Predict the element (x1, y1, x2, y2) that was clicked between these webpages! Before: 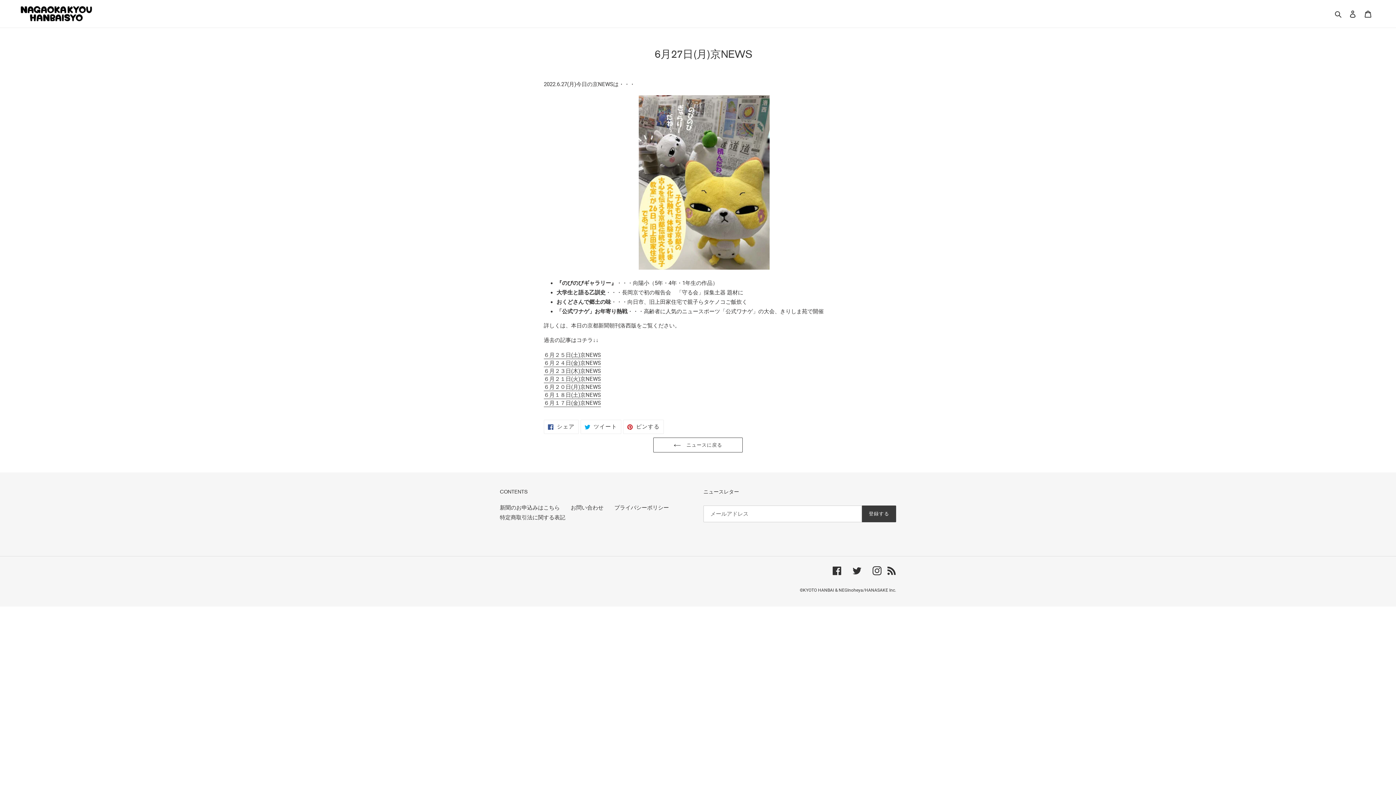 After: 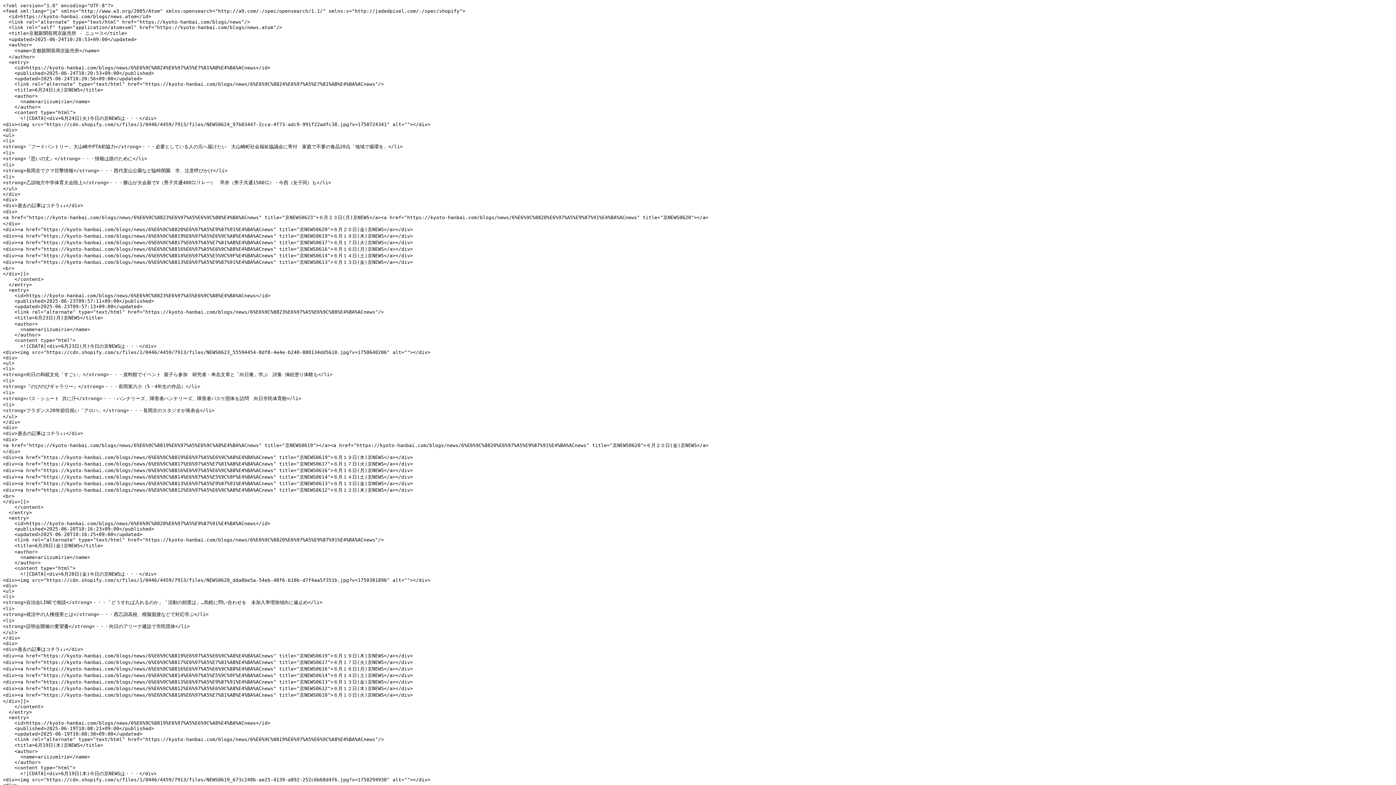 Action: label: RSS bbox: (887, 566, 896, 575)